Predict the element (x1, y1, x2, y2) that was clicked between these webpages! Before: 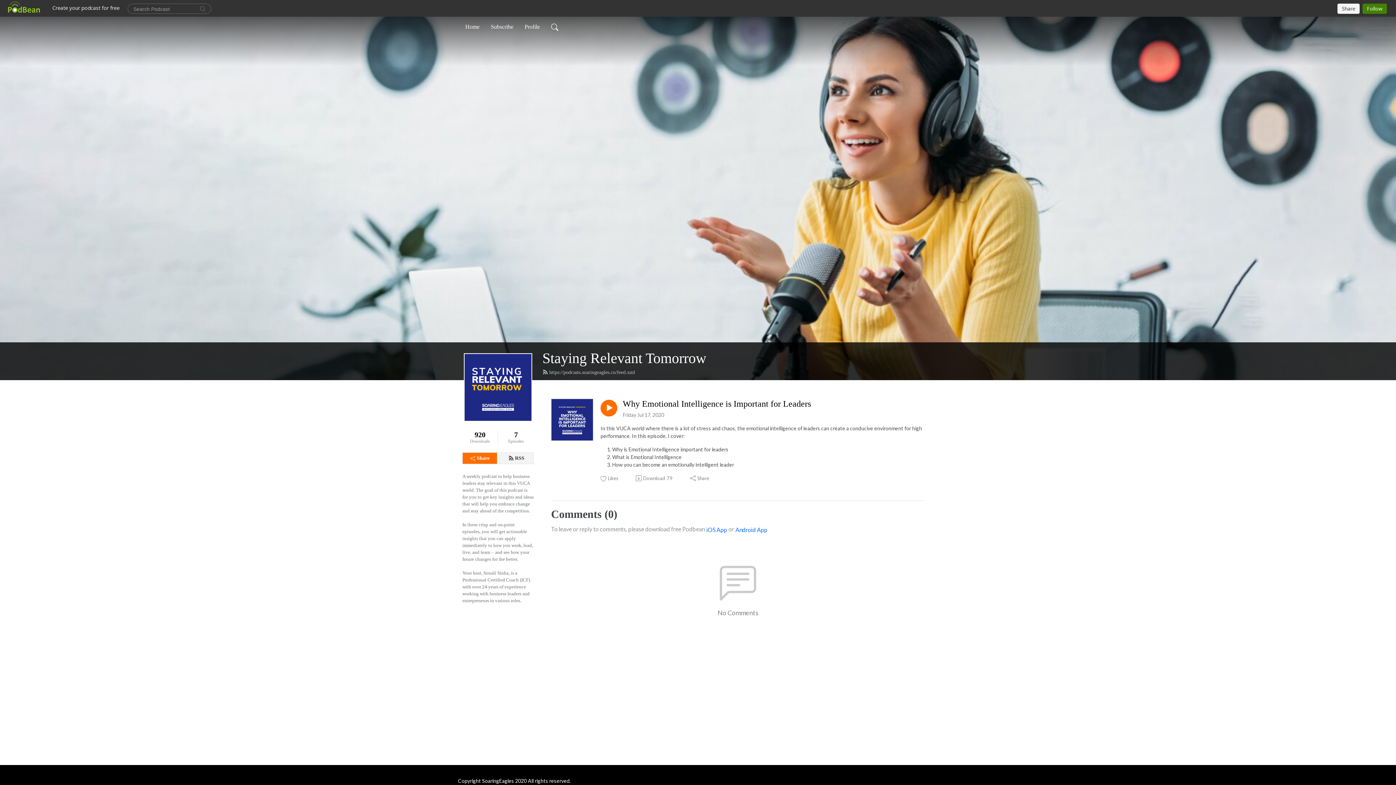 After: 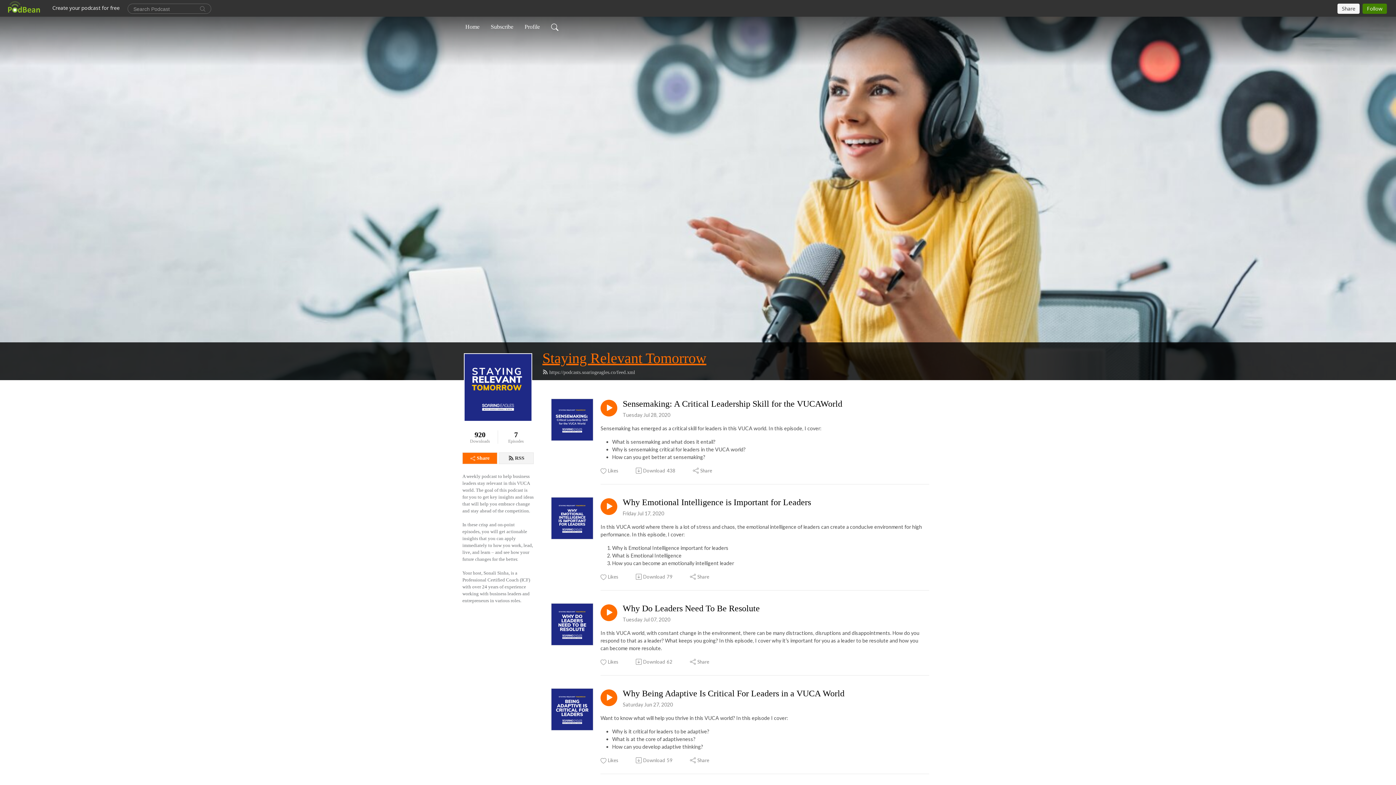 Action: label: Staying Relevant Tomorrow bbox: (542, 350, 706, 366)